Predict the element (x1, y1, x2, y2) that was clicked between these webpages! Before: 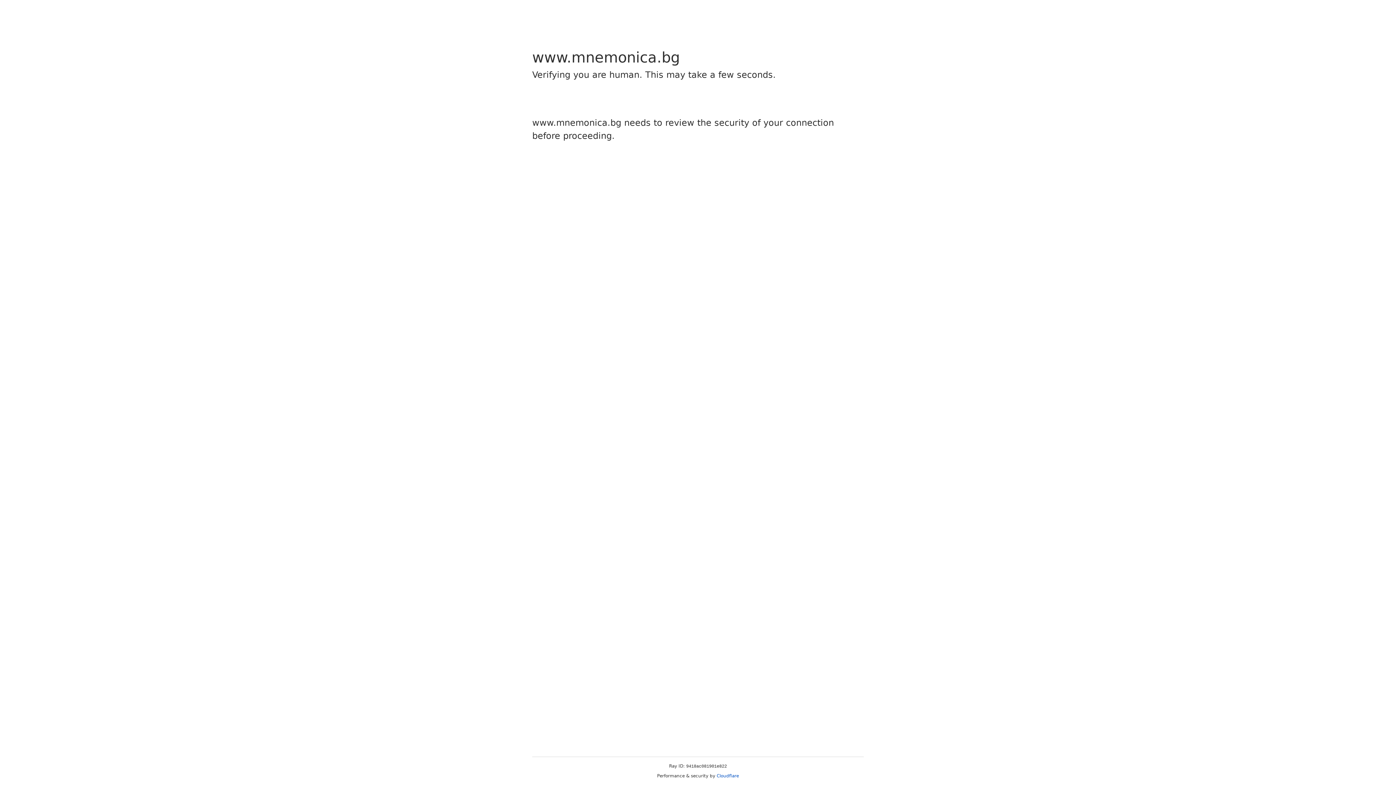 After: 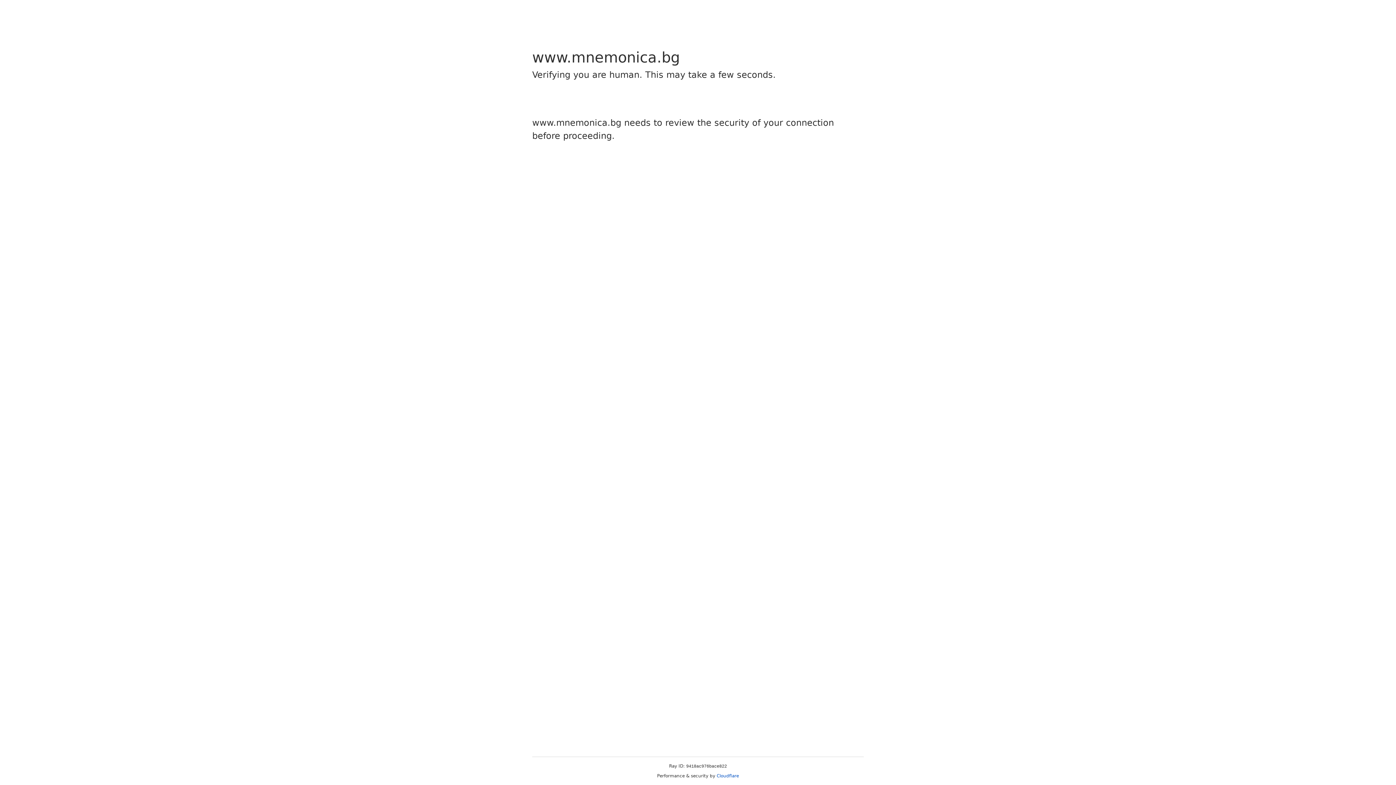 Action: bbox: (716, 773, 739, 778) label: Cloudflare